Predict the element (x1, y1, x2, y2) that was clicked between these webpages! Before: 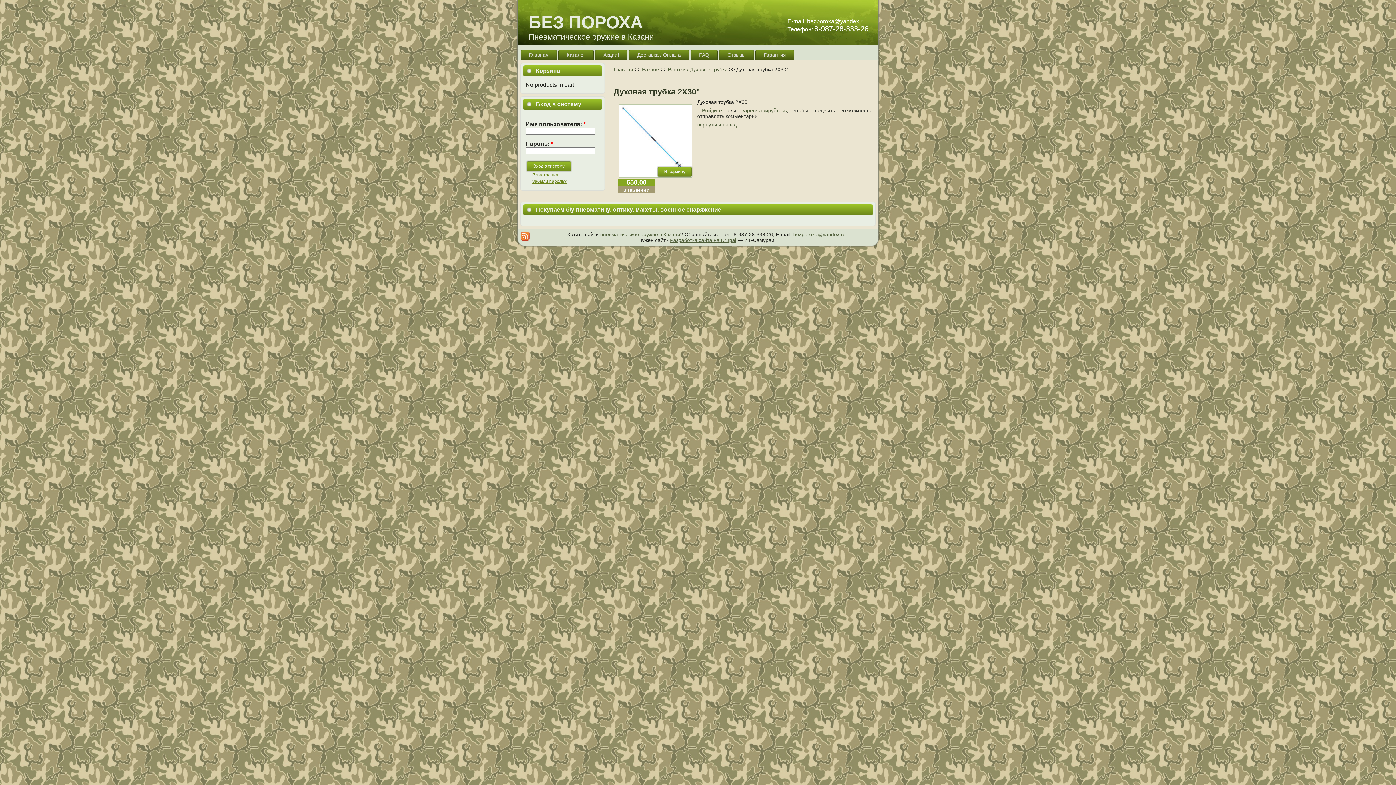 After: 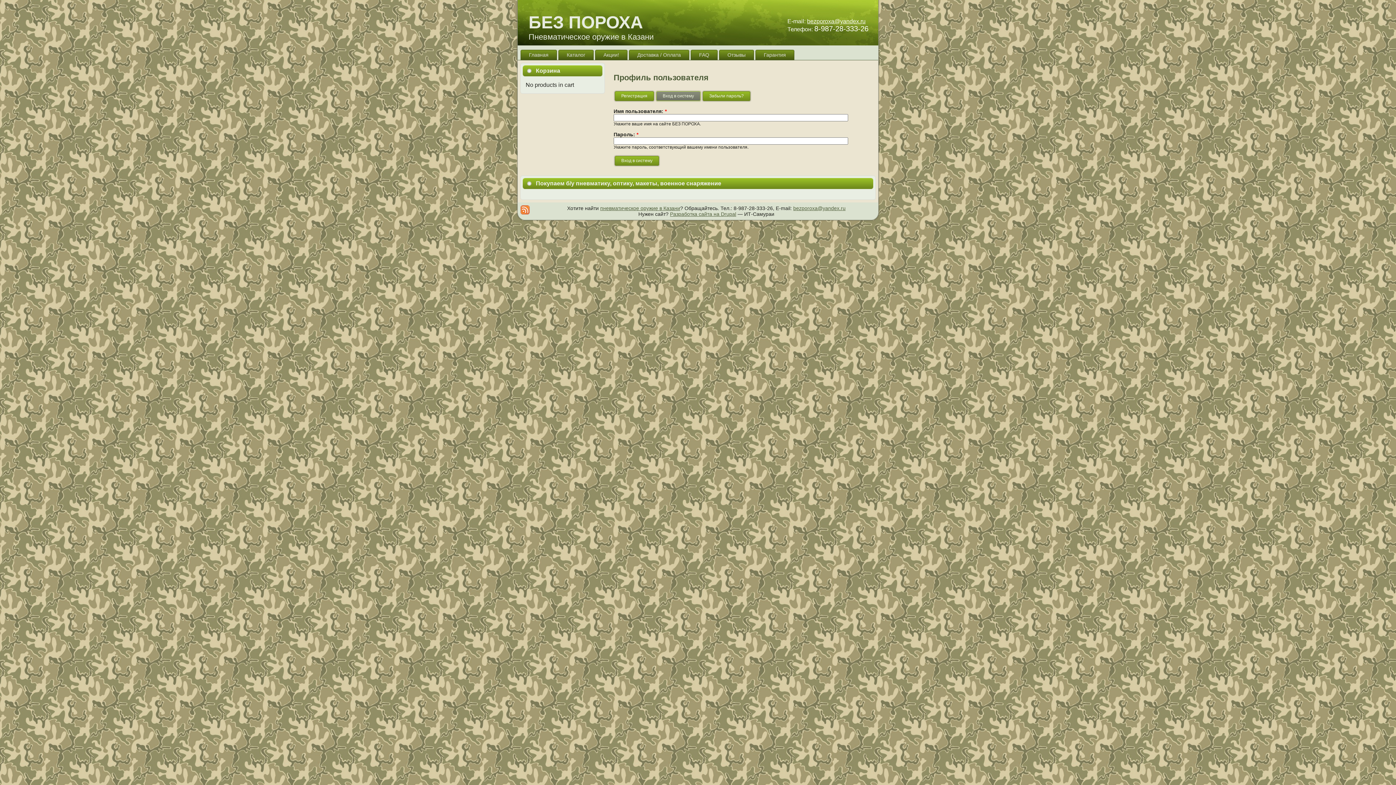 Action: label: Войдите bbox: (702, 107, 722, 113)